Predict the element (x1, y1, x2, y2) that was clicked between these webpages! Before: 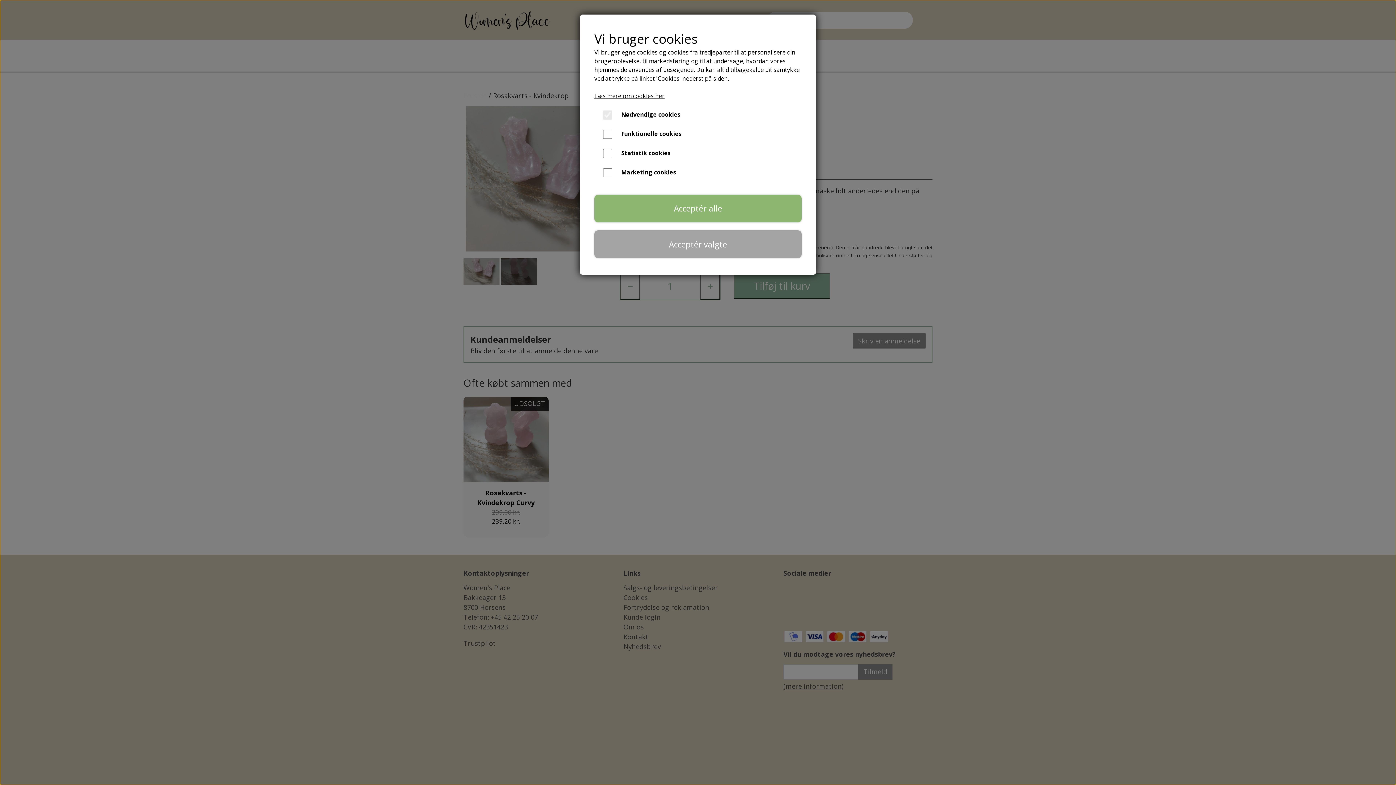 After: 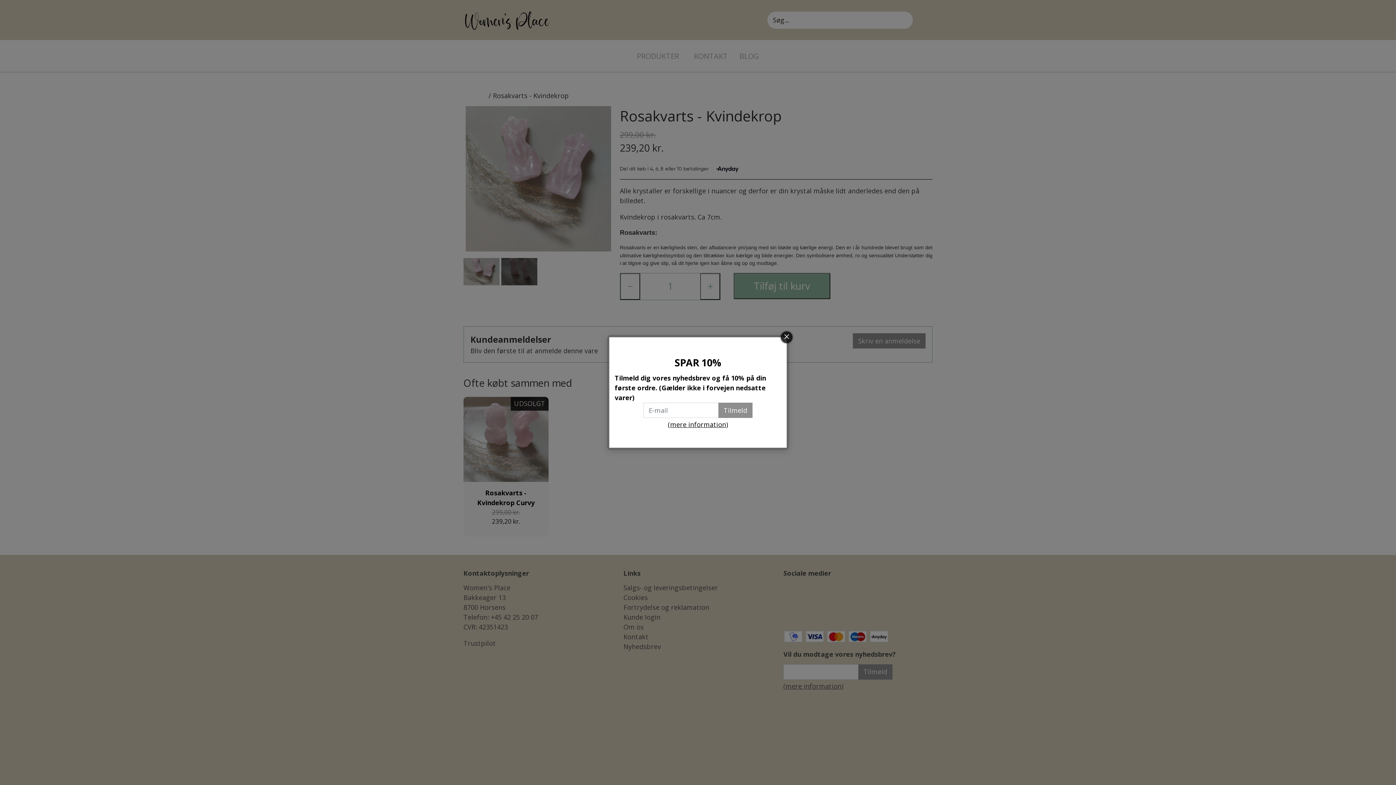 Action: label: Acceptér valgte bbox: (594, 230, 801, 258)